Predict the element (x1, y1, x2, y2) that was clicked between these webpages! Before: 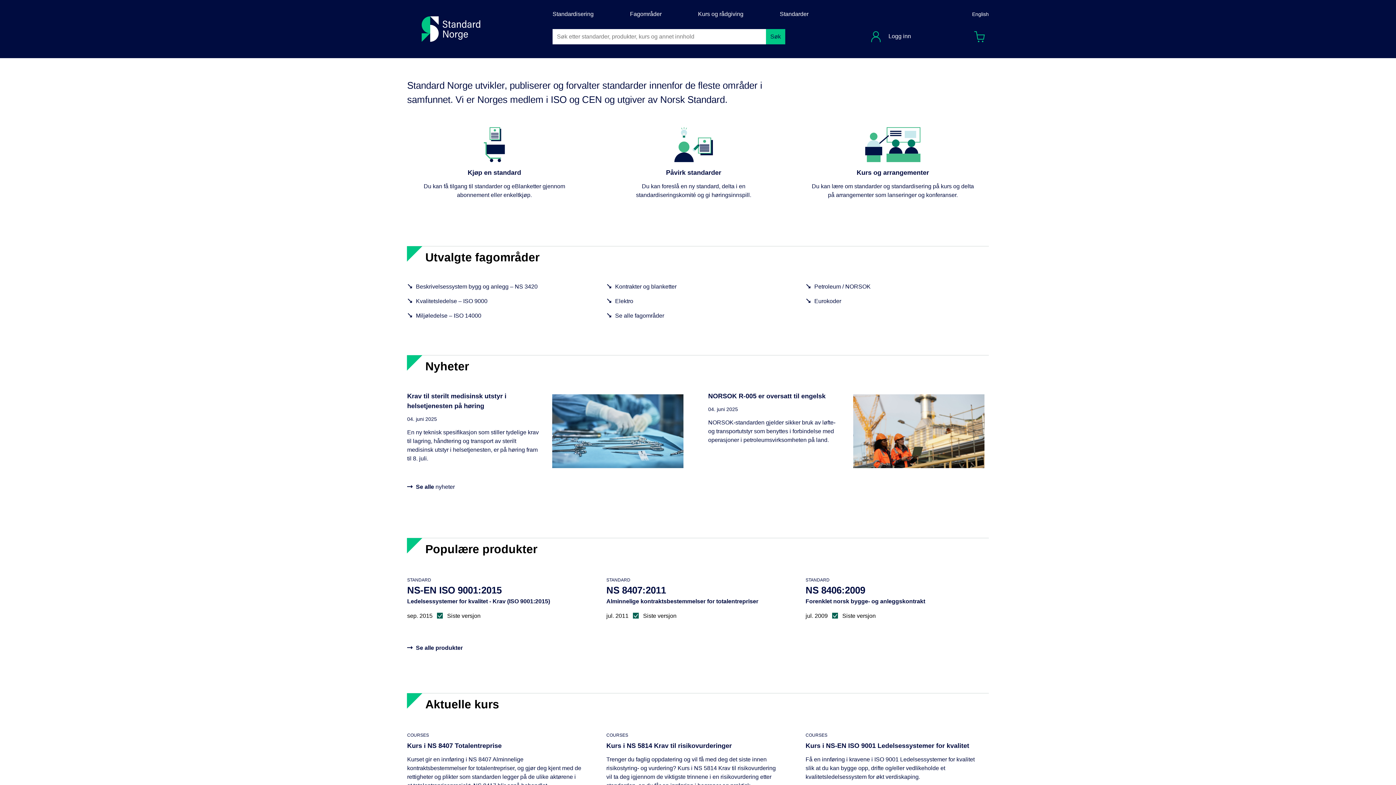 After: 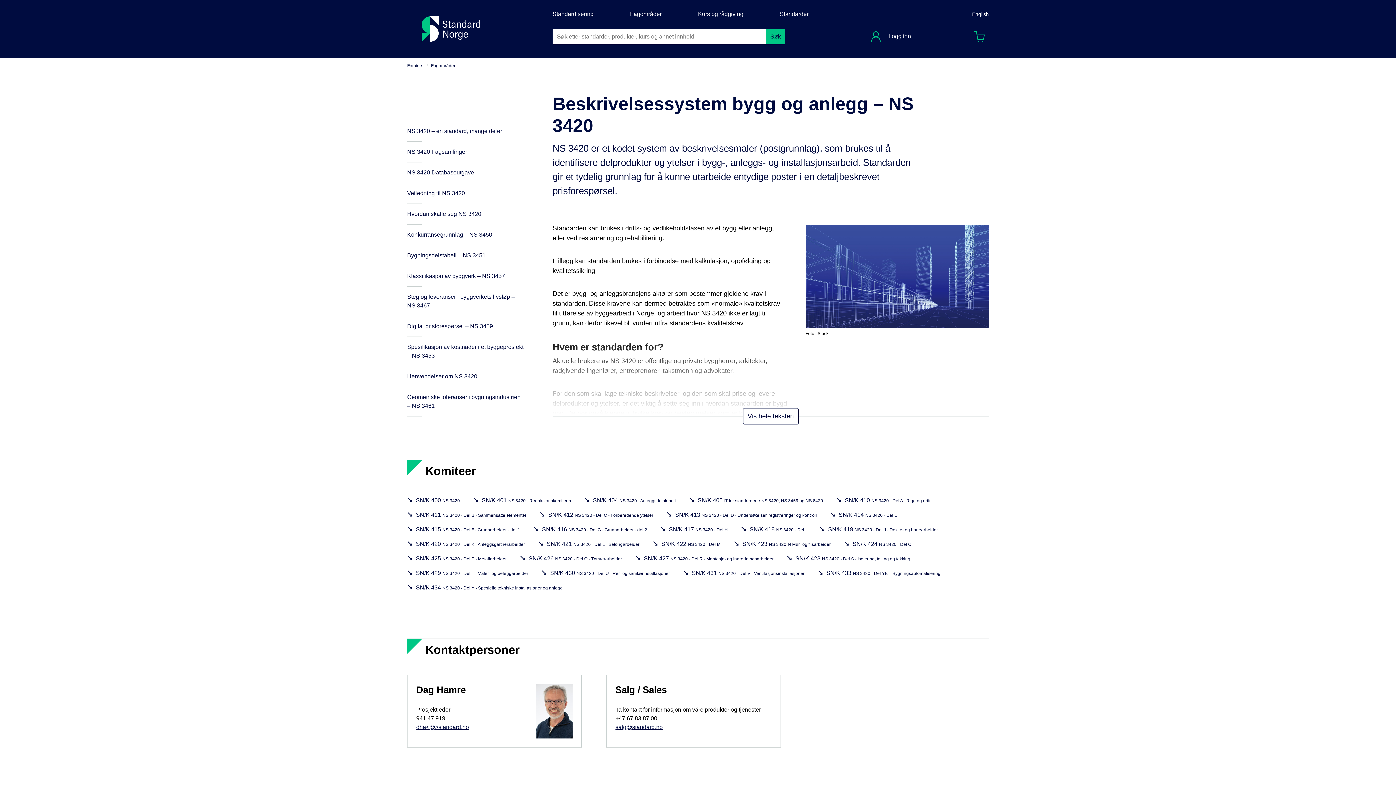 Action: label: Beskrivelsessystem bygg og anlegg – NS 3420 bbox: (407, 282, 537, 291)